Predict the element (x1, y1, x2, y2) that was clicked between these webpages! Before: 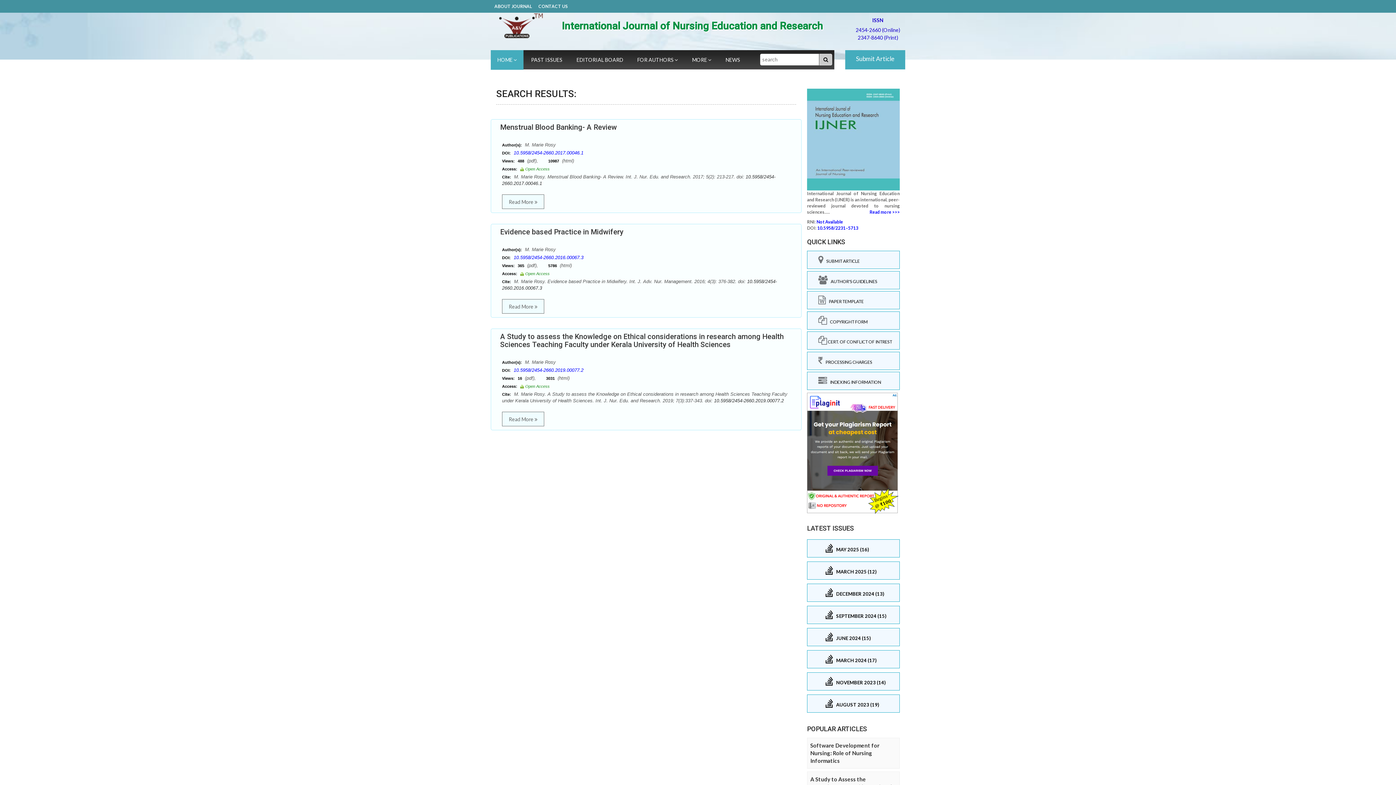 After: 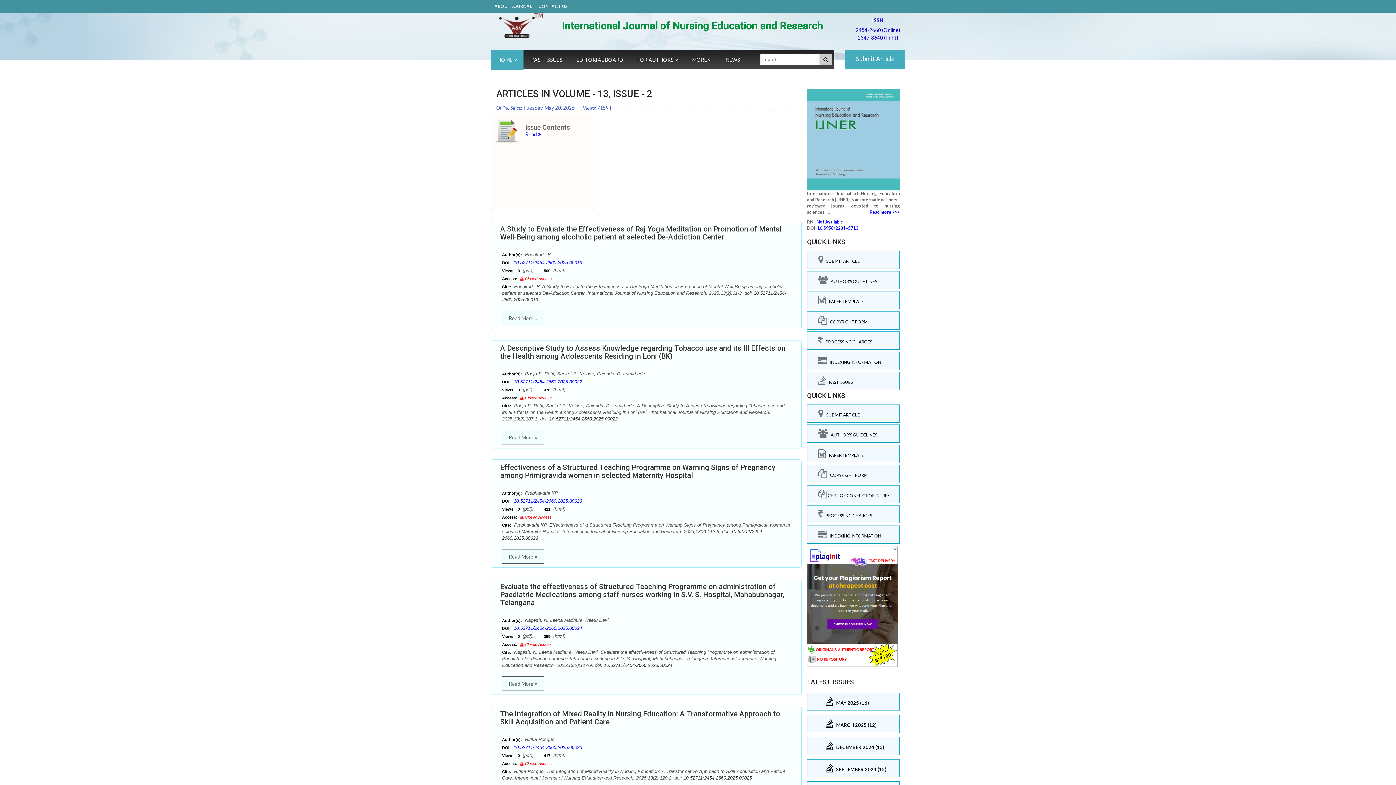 Action: bbox: (825, 544, 896, 553) label:     MAY 2025 (16)